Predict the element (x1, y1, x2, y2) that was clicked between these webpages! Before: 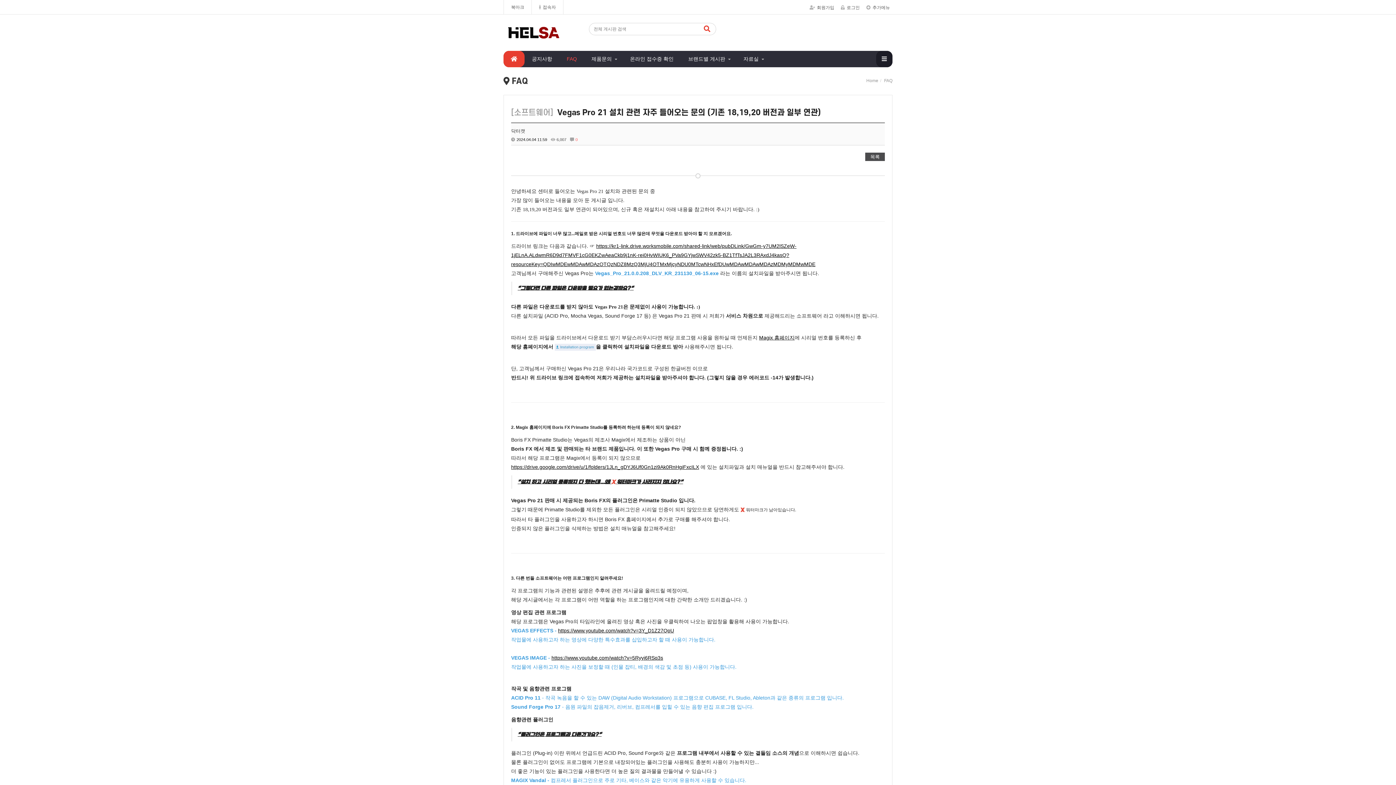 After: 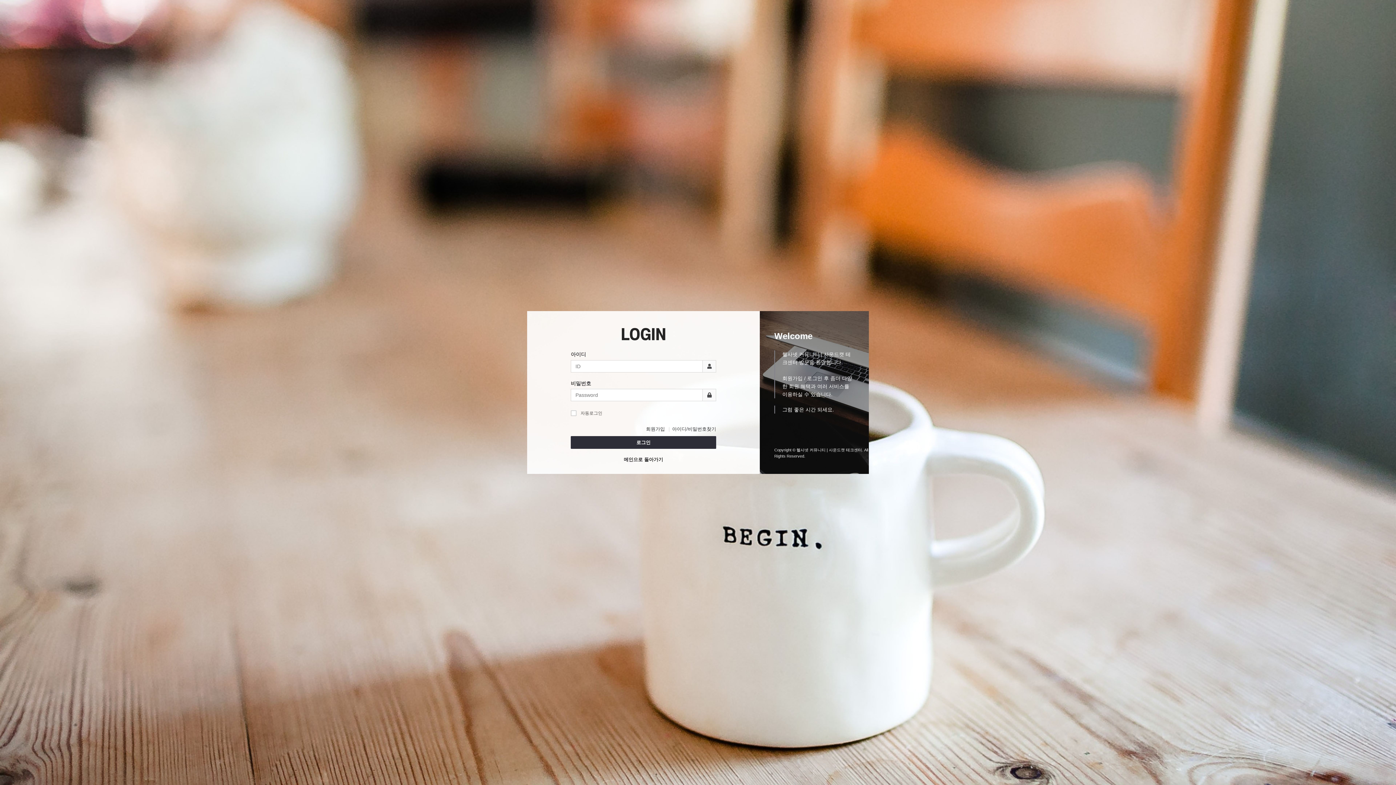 Action: label: 로그인 bbox: (841, 5, 860, 10)